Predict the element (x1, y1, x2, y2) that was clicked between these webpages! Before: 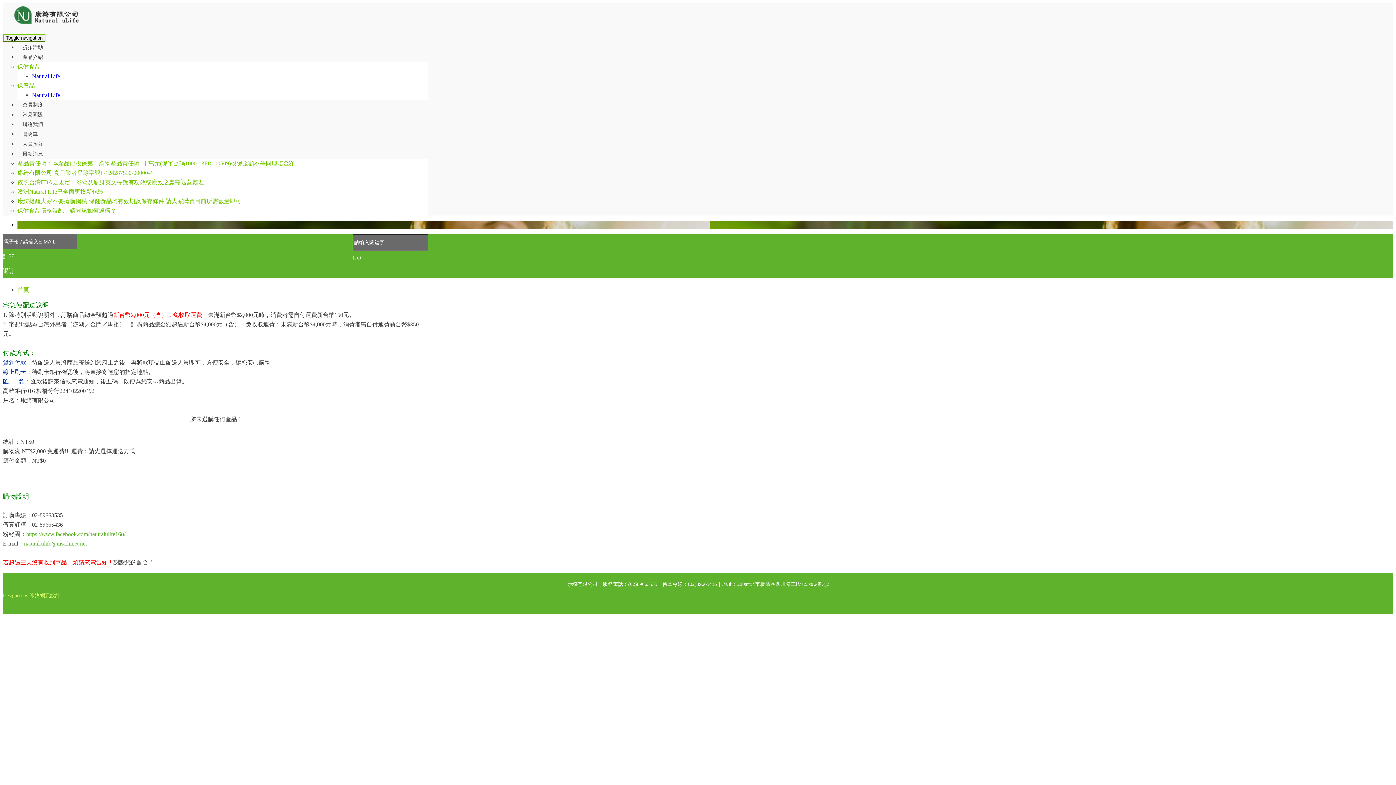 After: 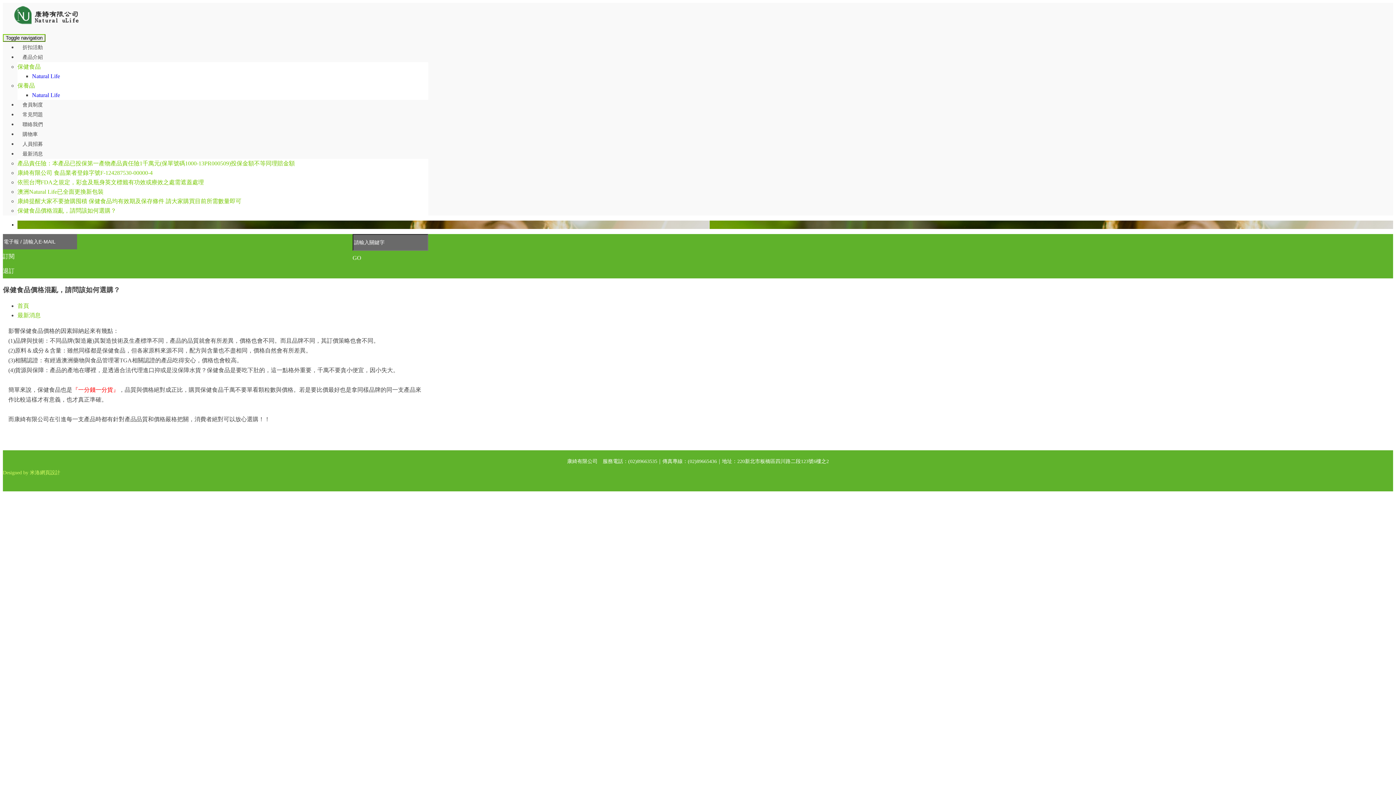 Action: label: 保健食品價格混亂，請問該如何選購？ bbox: (17, 207, 116, 213)